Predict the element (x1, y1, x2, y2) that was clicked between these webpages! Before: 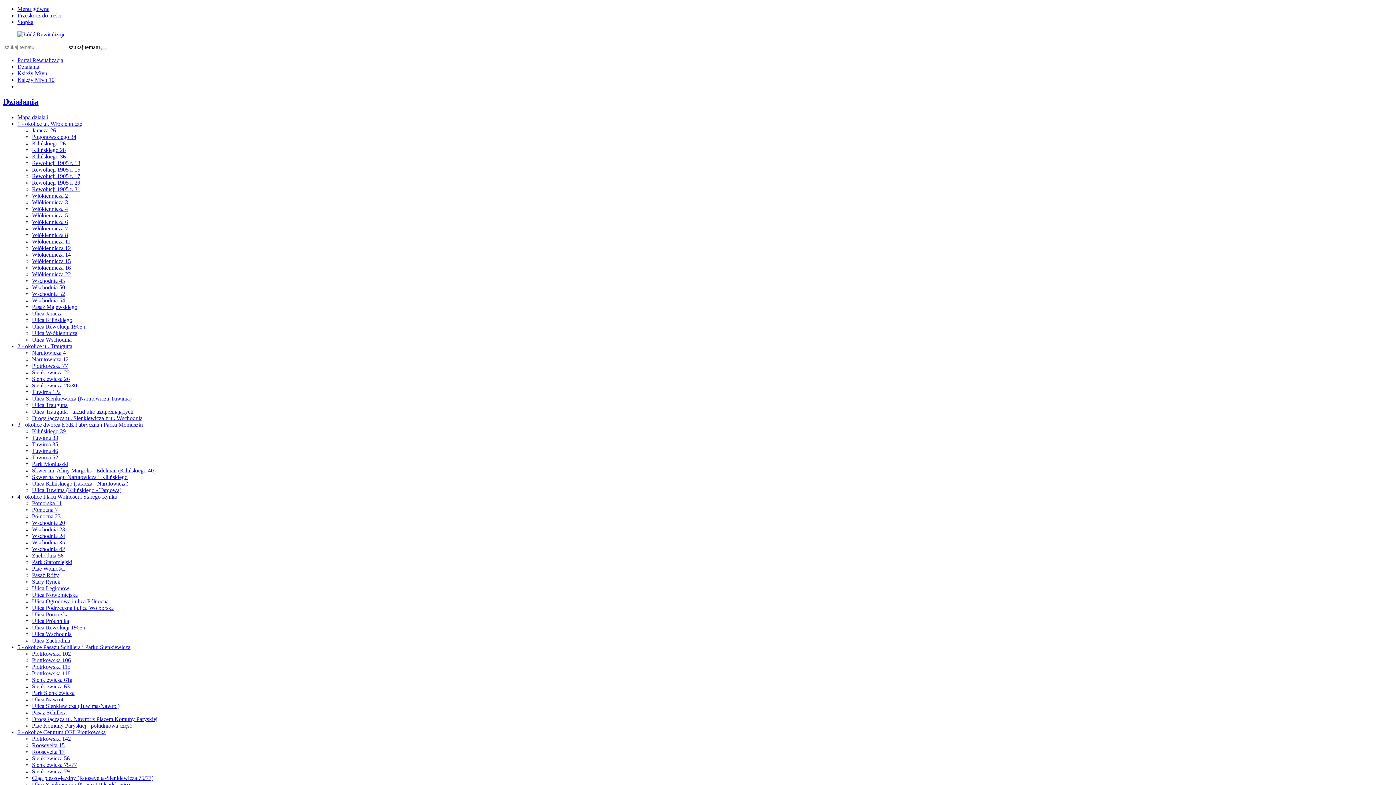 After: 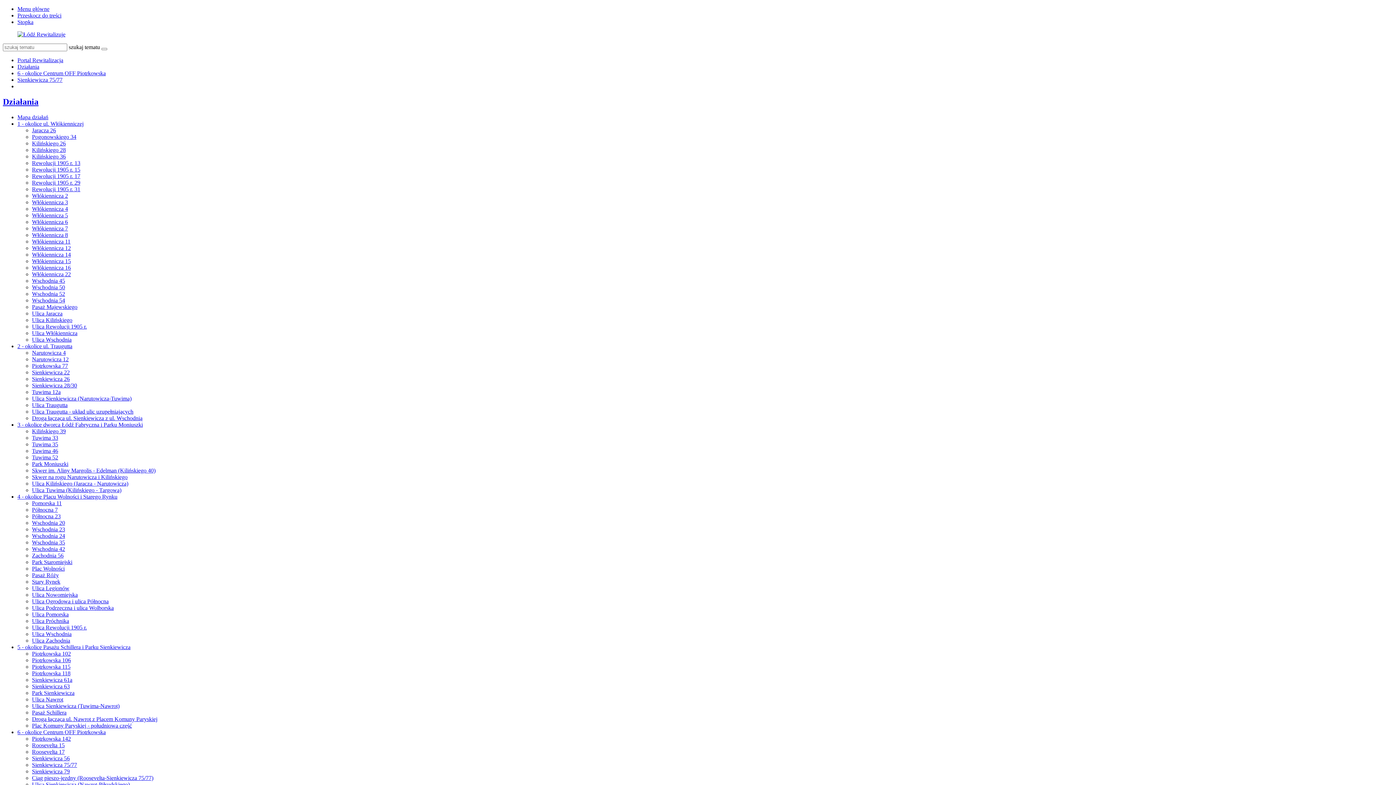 Action: label: Sienkiewicza 75/77 bbox: (32, 762, 77, 768)